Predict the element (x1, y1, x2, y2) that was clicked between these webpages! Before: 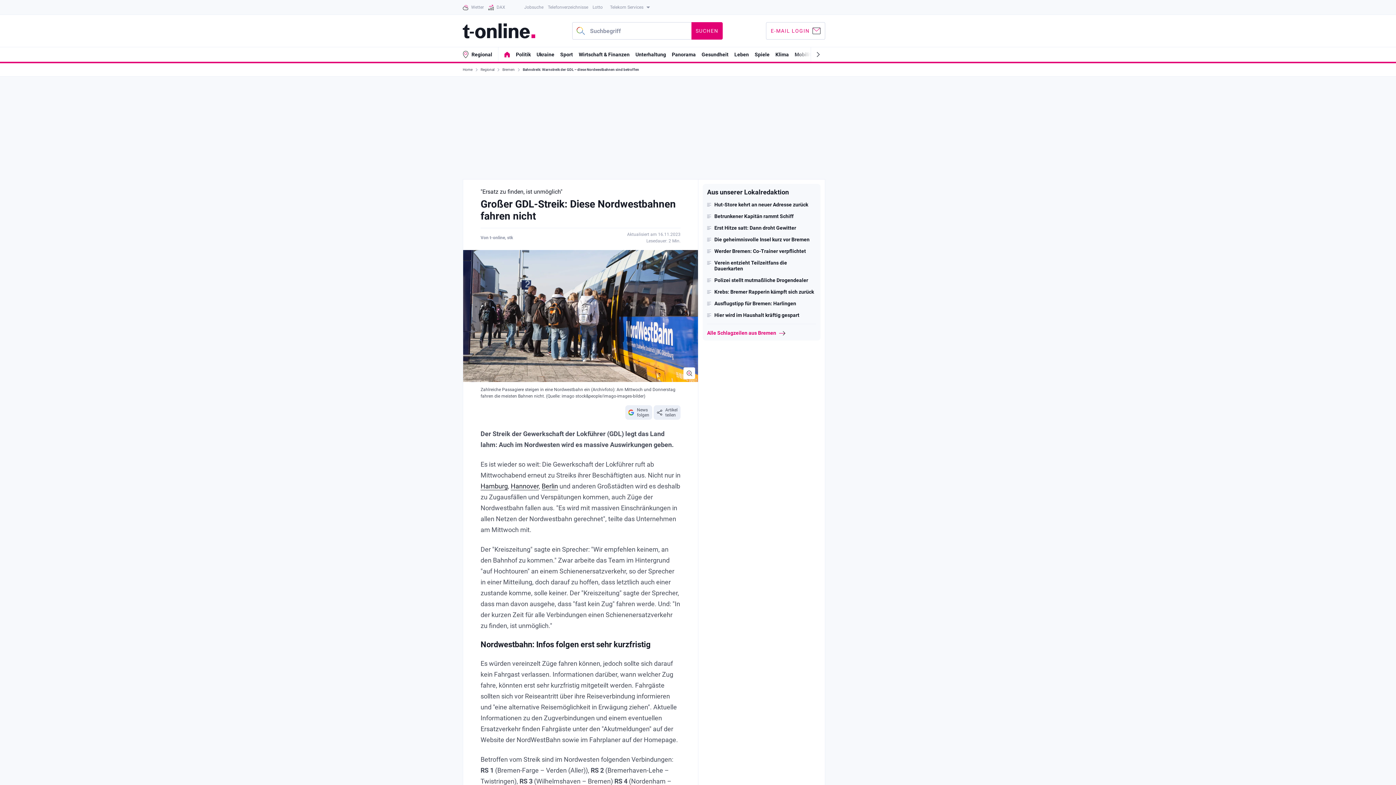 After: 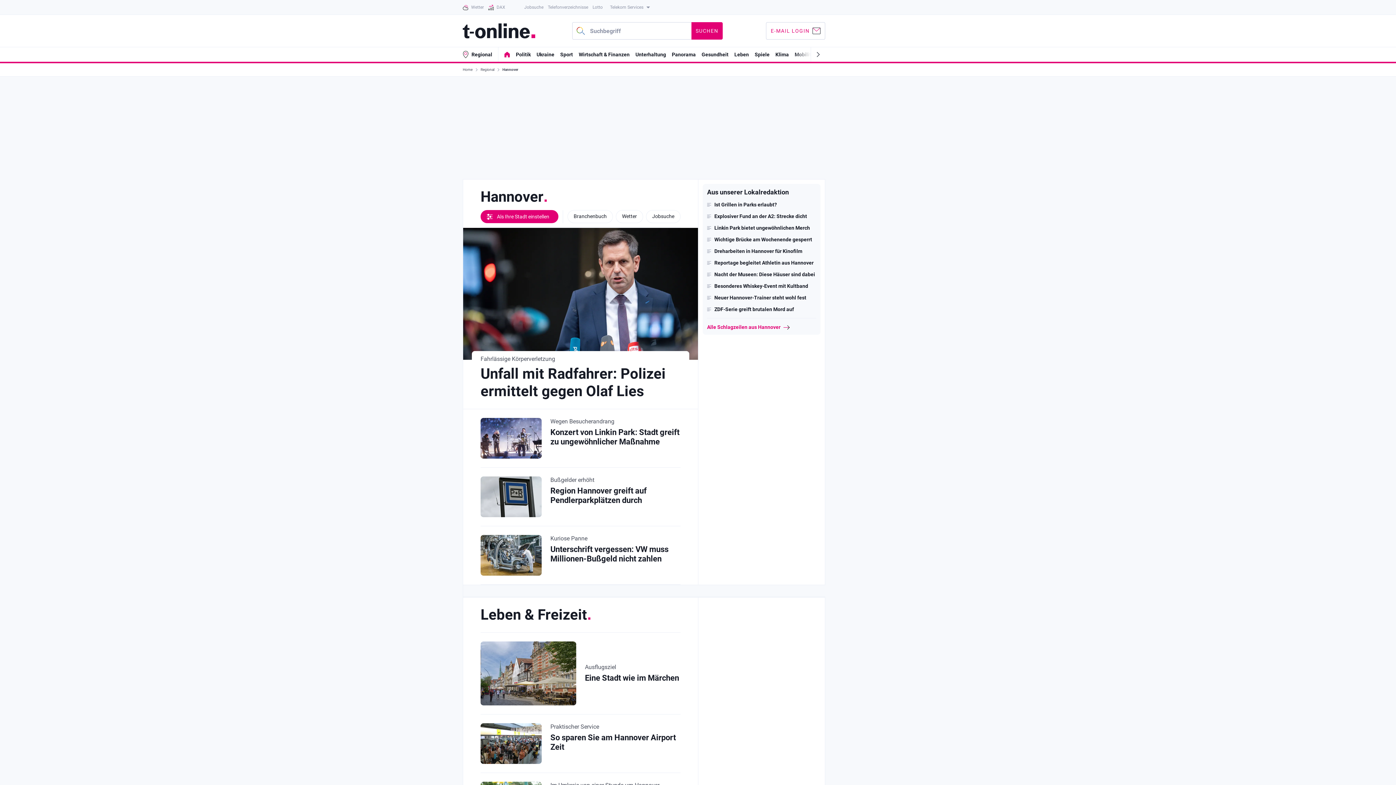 Action: bbox: (510, 482, 538, 490) label: Hannover